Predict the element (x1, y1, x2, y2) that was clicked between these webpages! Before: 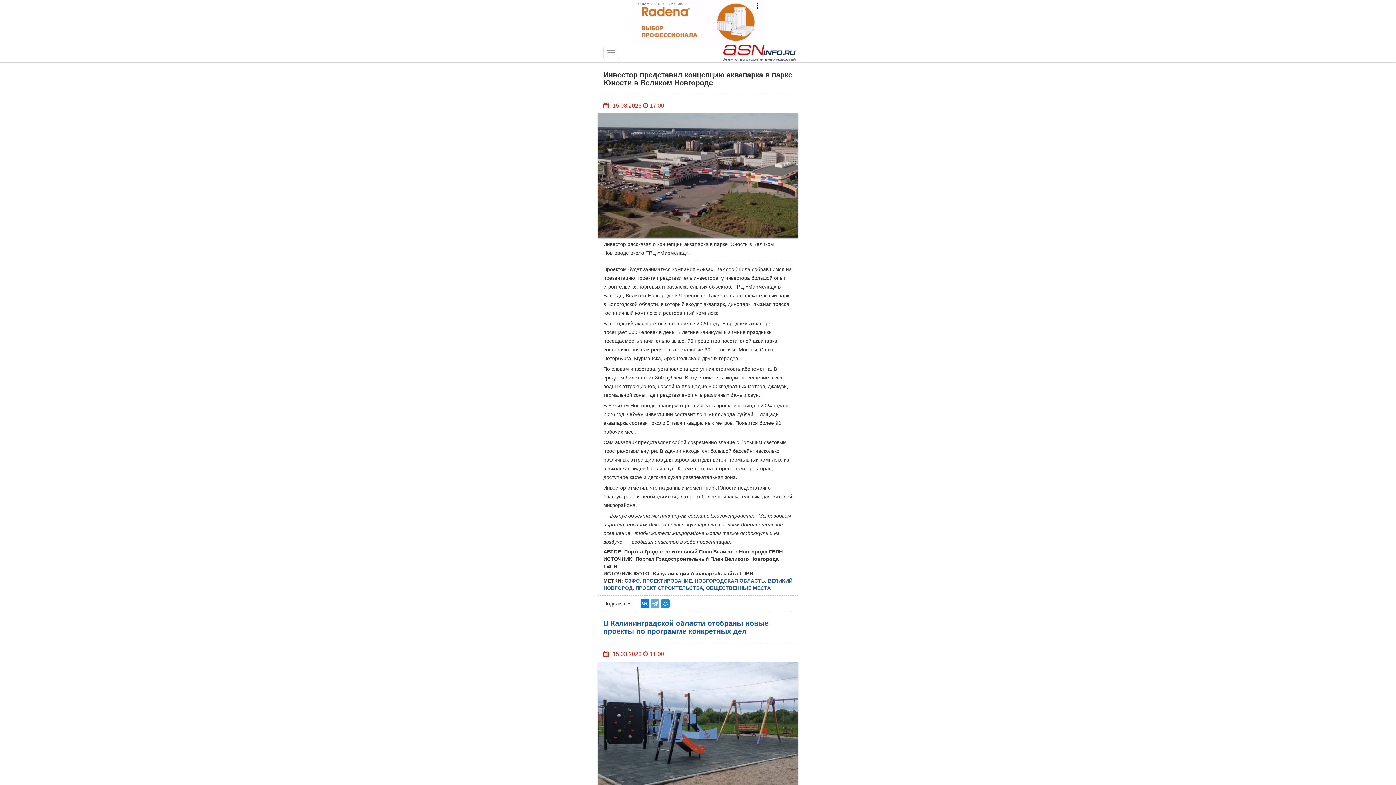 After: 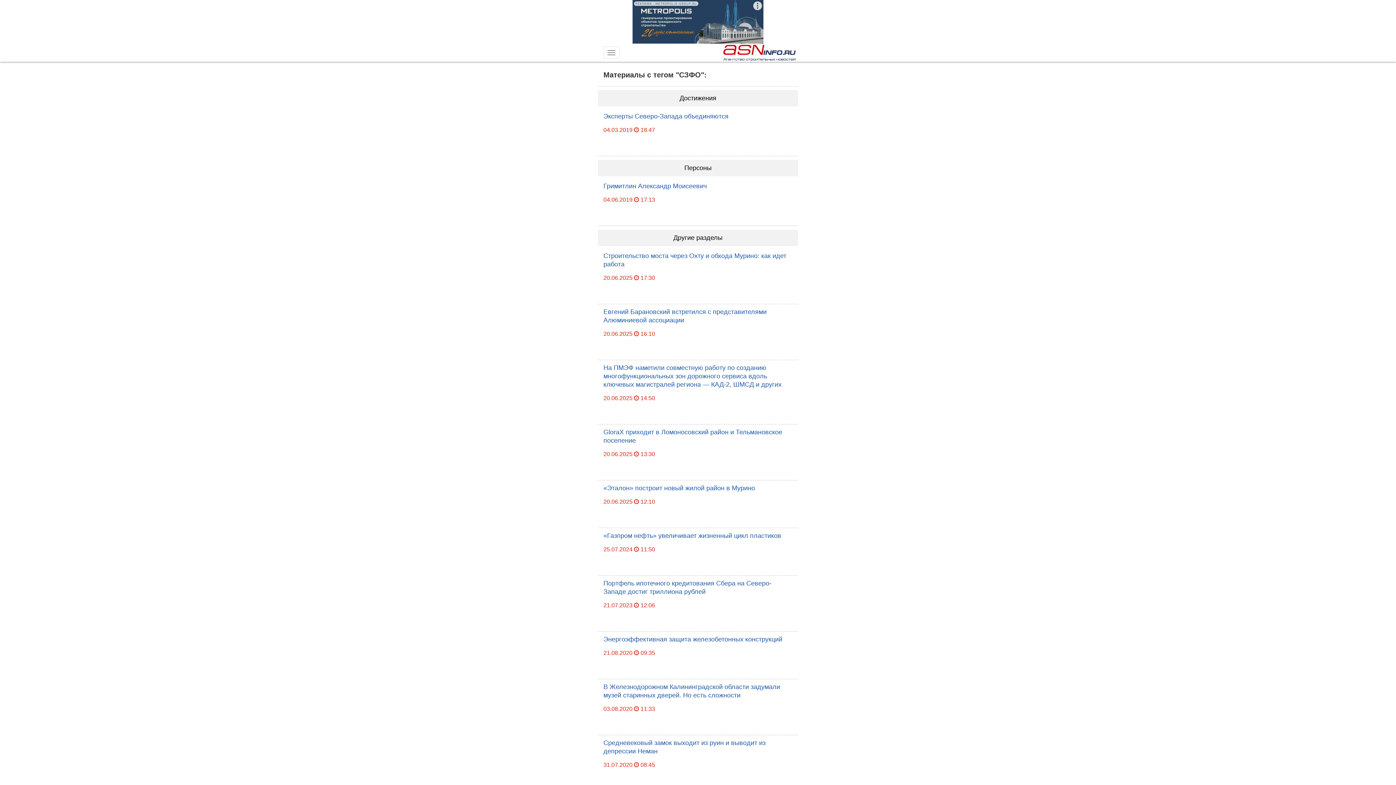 Action: label: СЗФО bbox: (624, 578, 640, 584)